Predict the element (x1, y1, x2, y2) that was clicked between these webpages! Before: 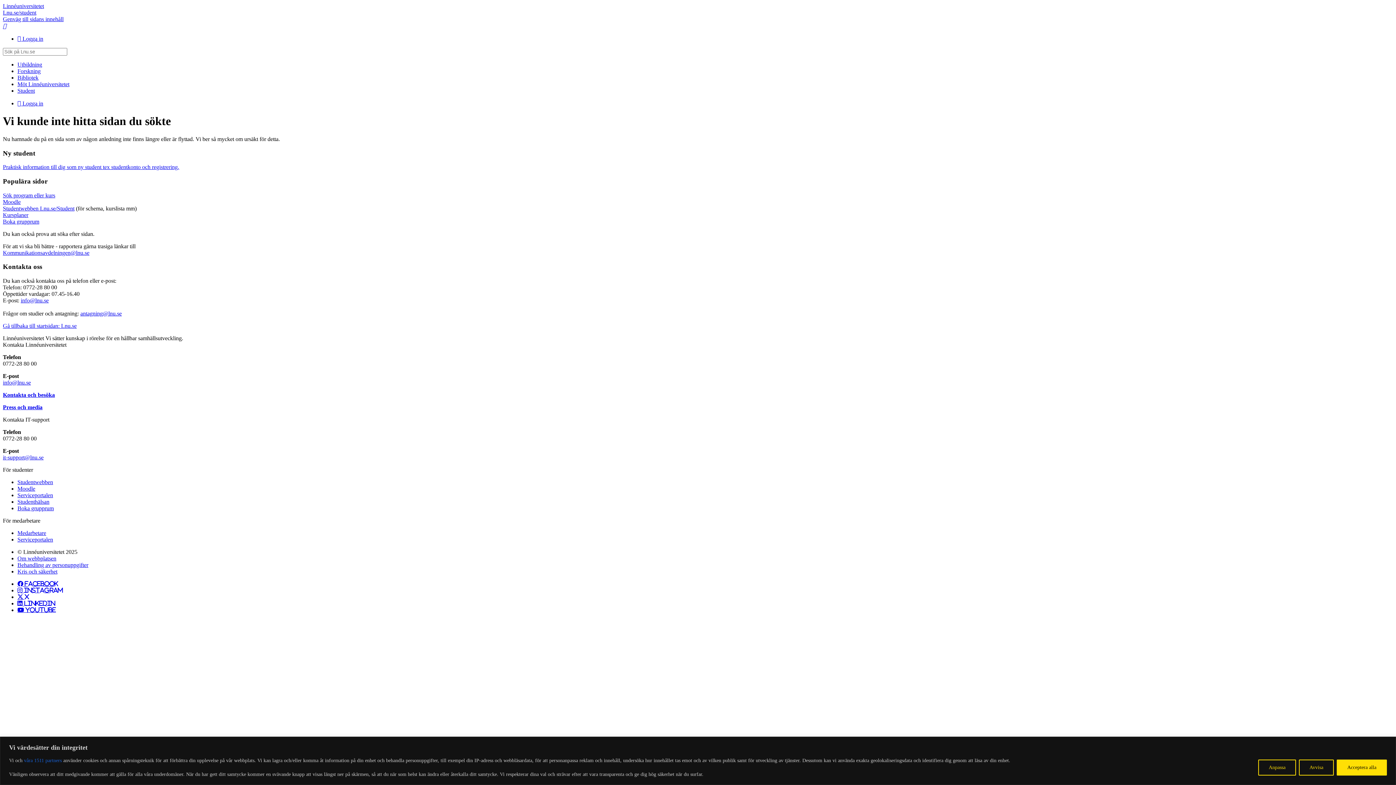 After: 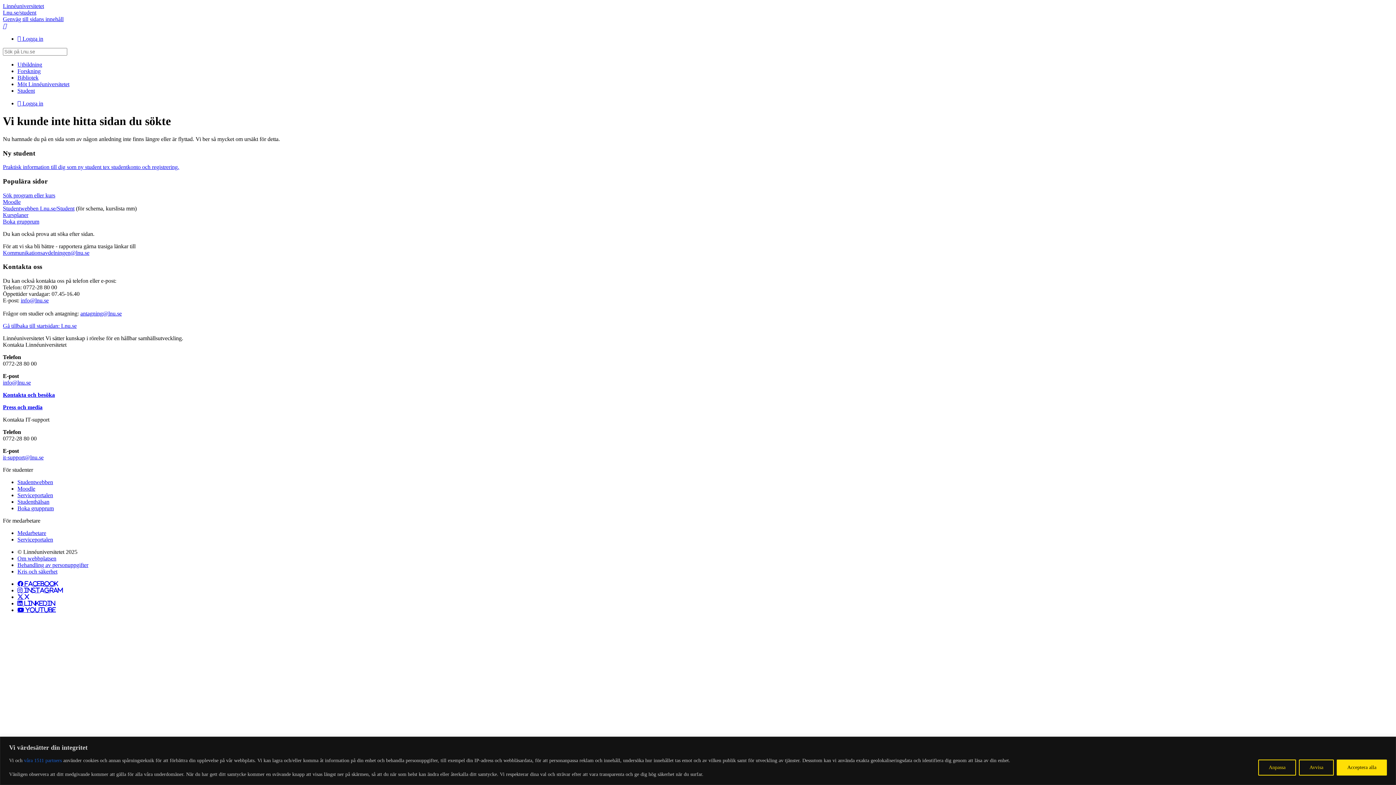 Action: label: info@lnu.se bbox: (20, 297, 48, 303)